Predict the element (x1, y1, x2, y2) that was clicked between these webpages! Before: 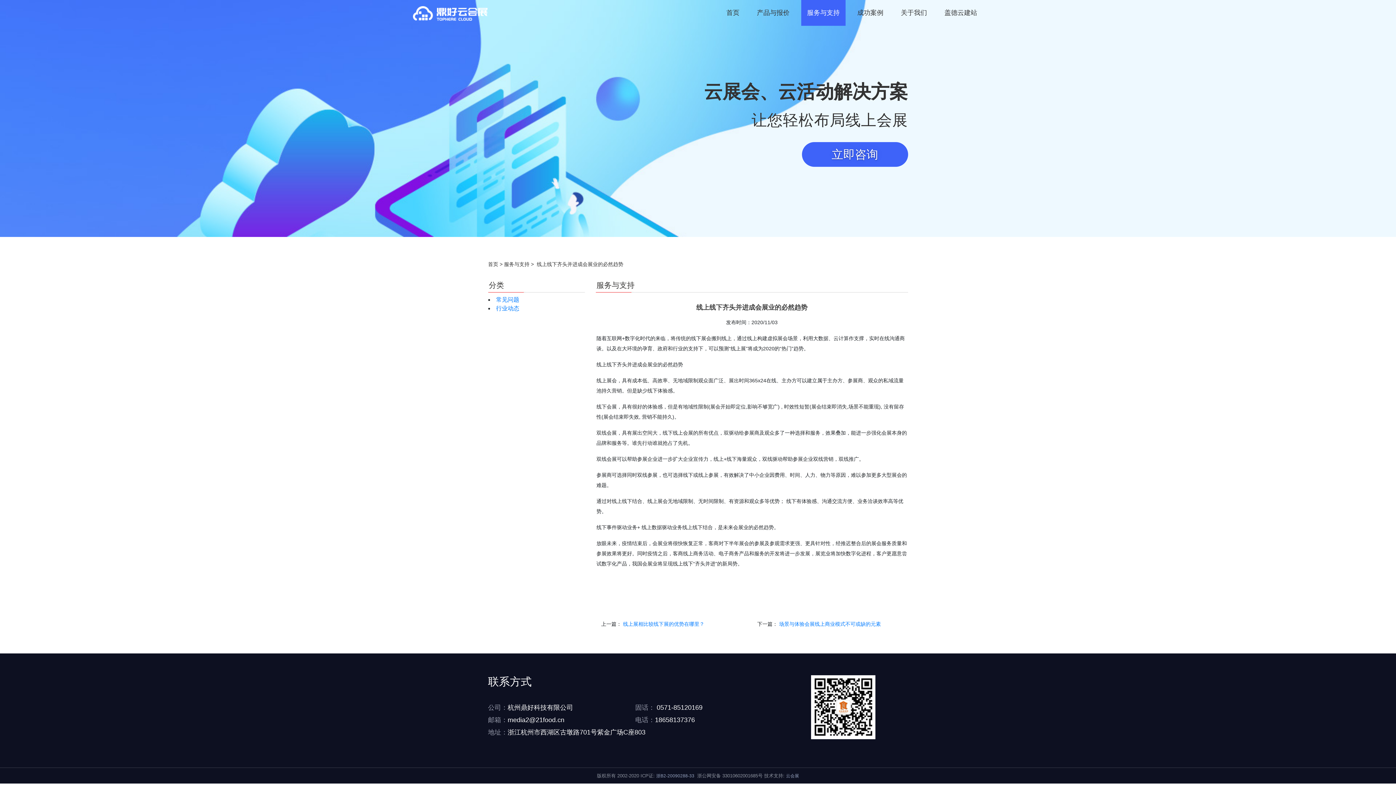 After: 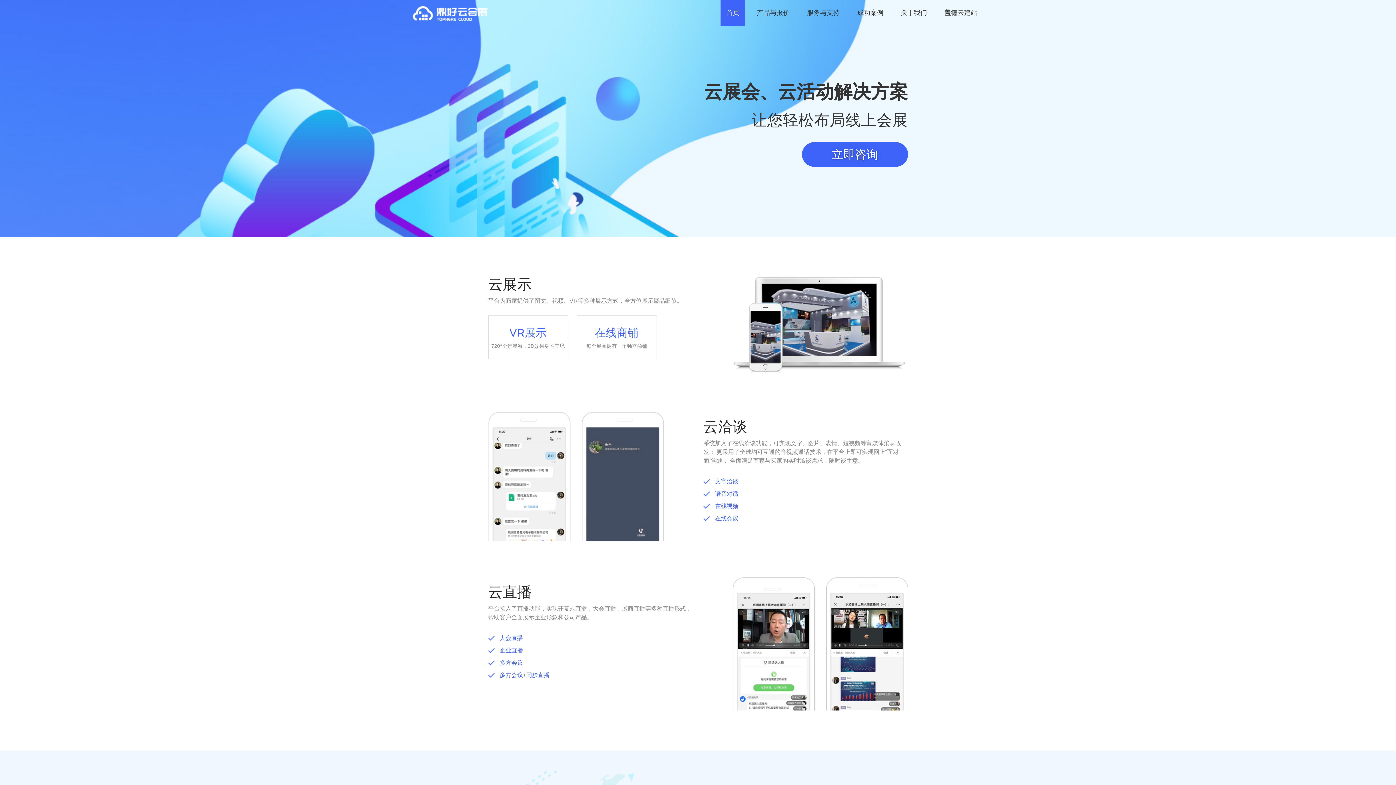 Action: bbox: (488, 261, 498, 267) label: 首页